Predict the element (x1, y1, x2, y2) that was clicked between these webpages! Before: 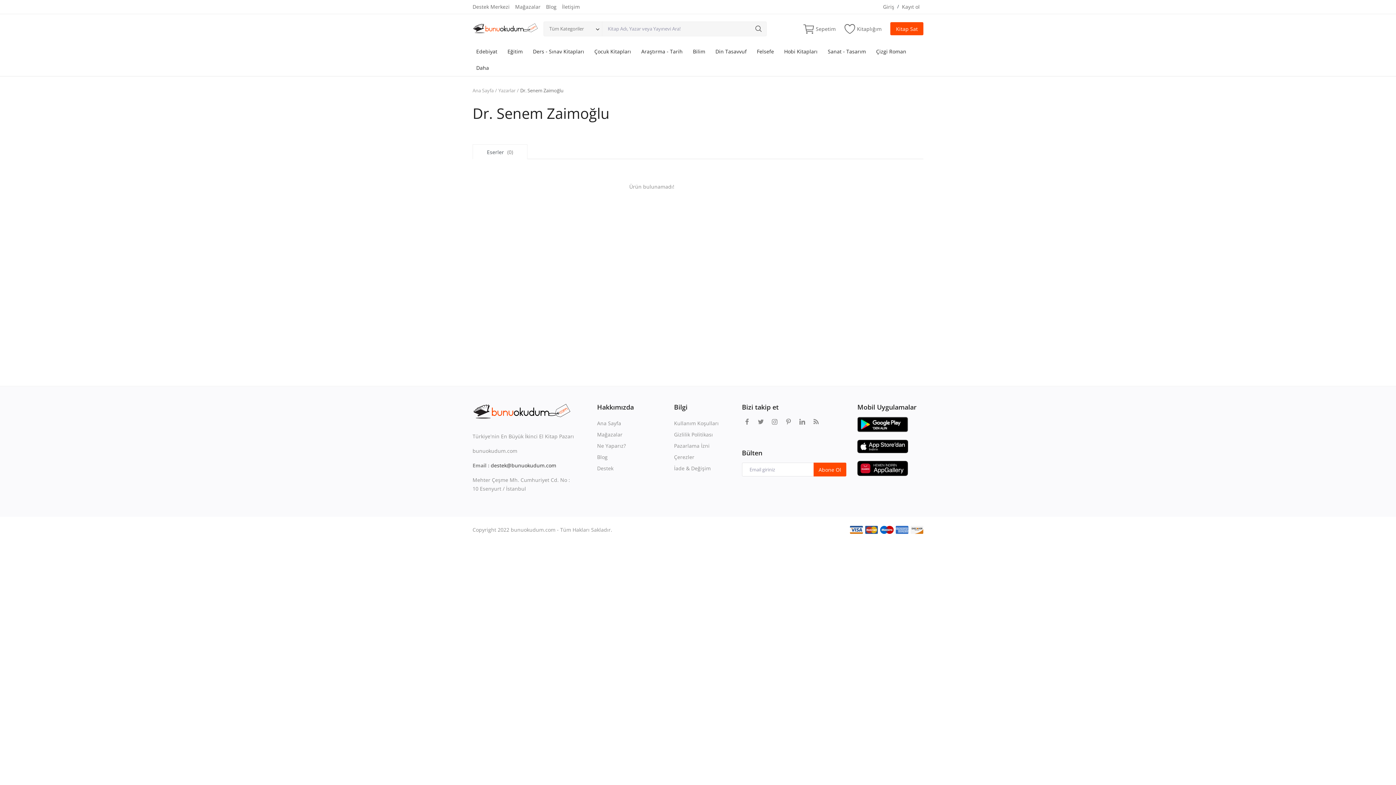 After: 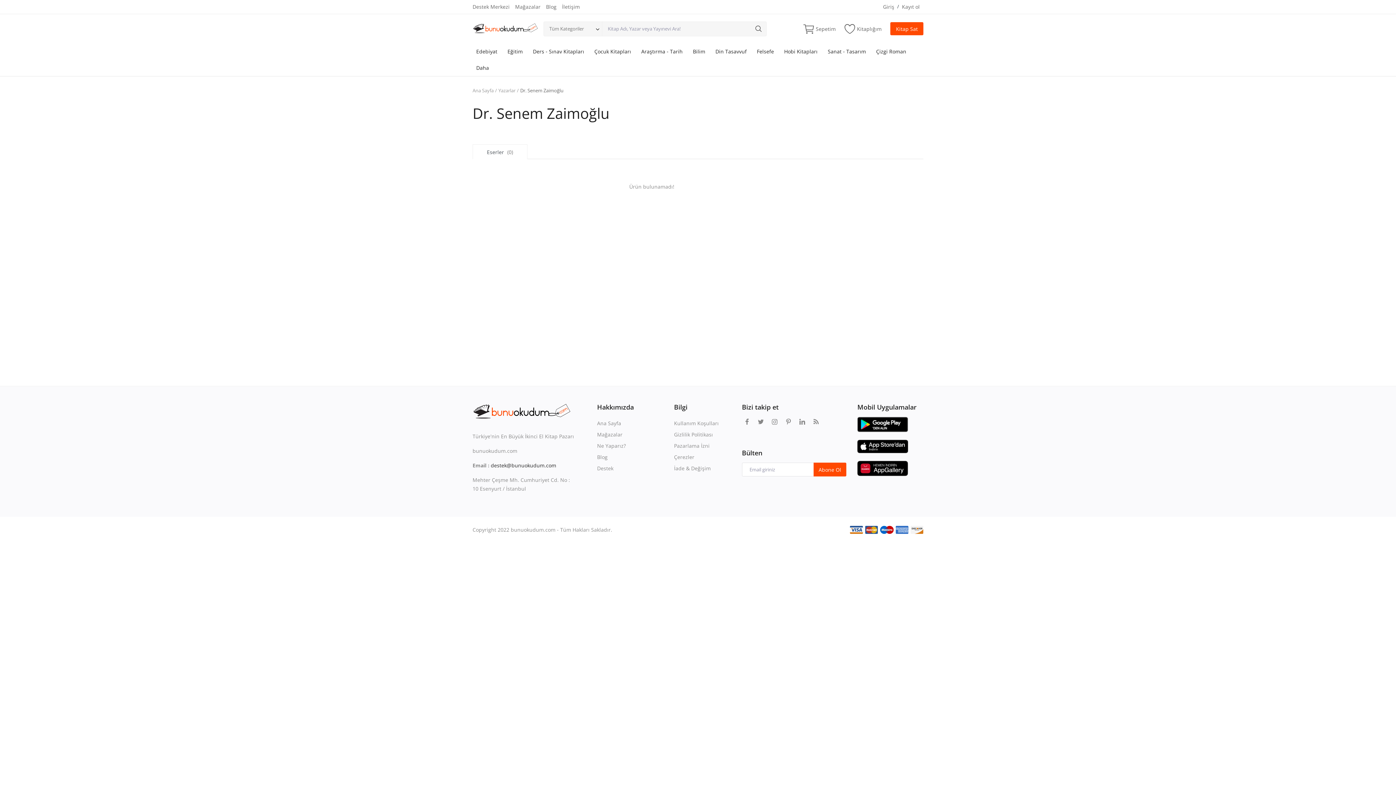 Action: bbox: (472, 144, 527, 159) label: Eserler (0)